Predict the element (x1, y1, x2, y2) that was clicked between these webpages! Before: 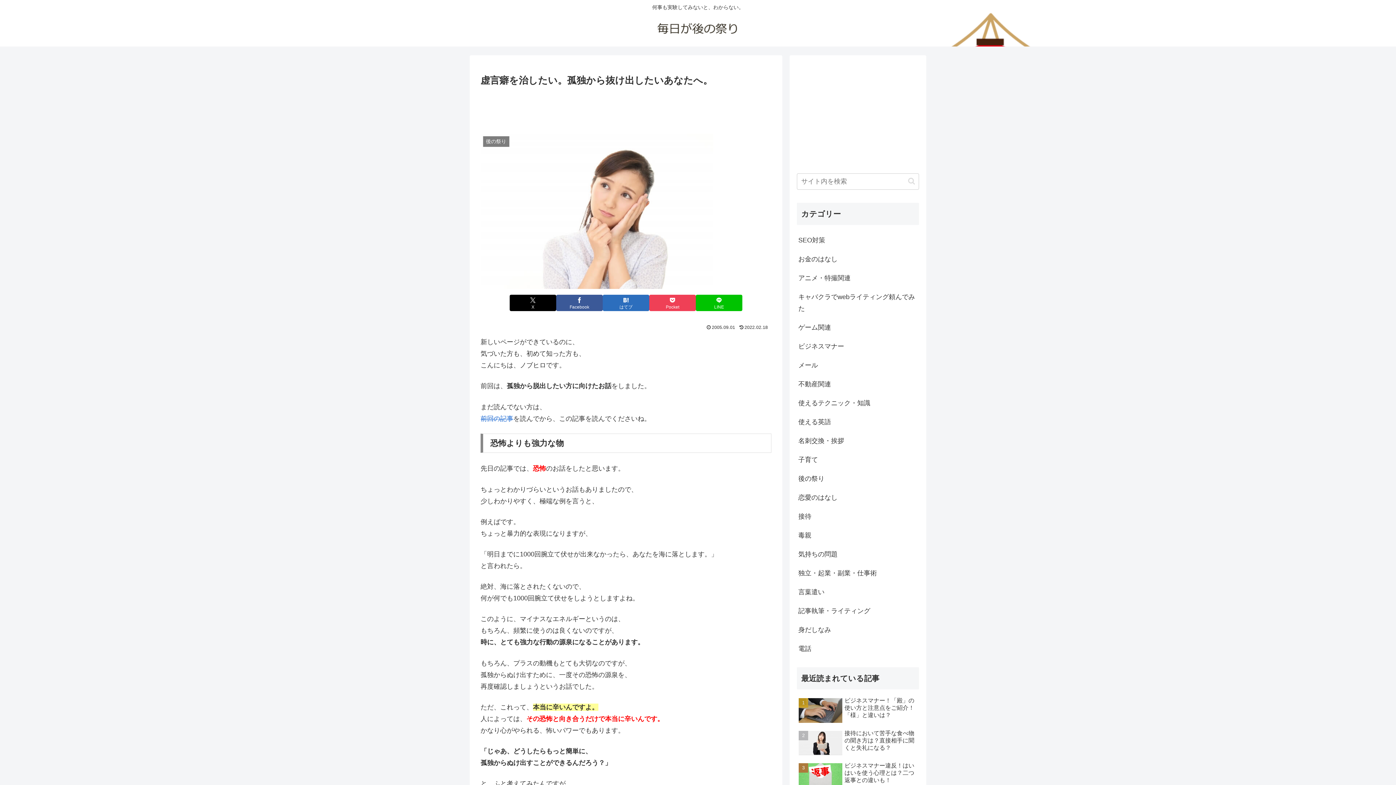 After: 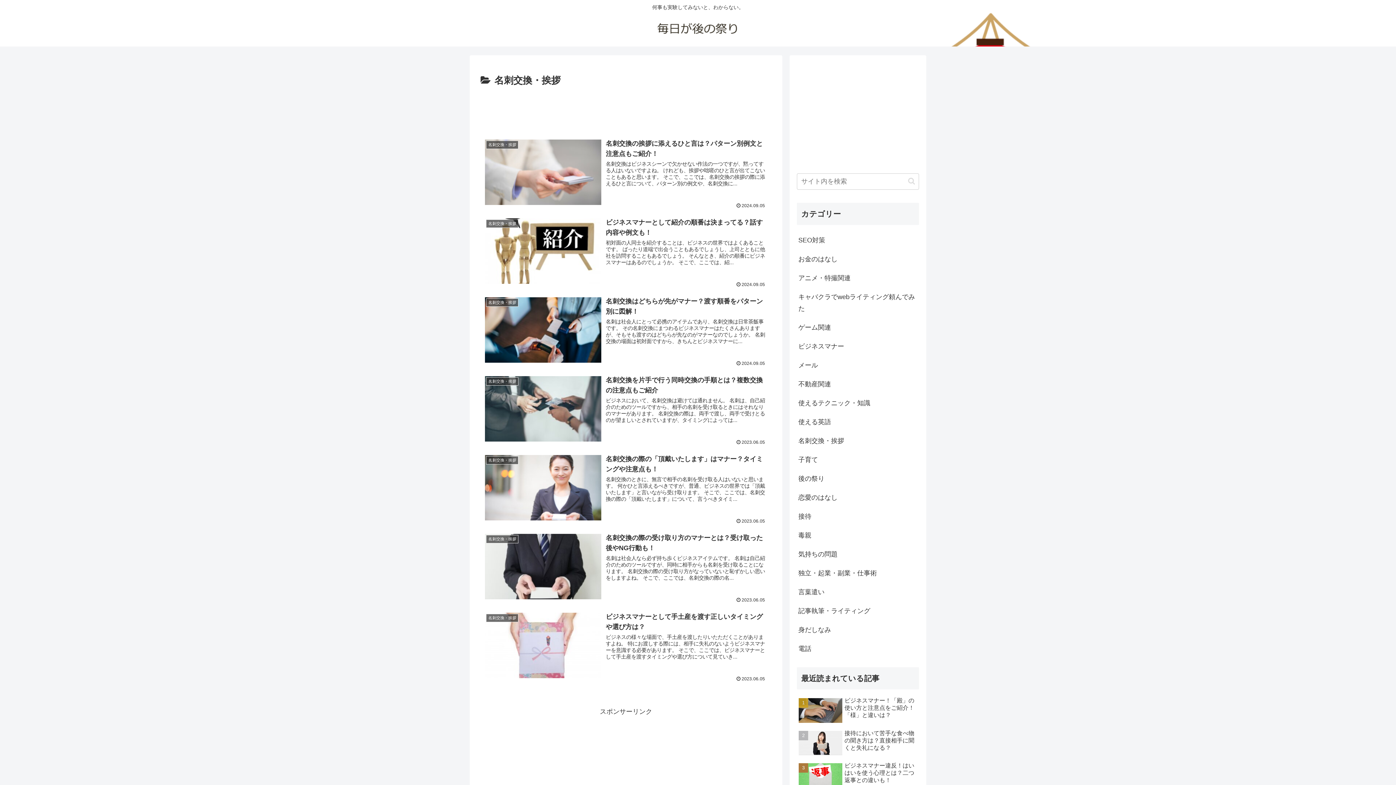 Action: label: 名刺交換・挨拶 bbox: (797, 431, 919, 450)